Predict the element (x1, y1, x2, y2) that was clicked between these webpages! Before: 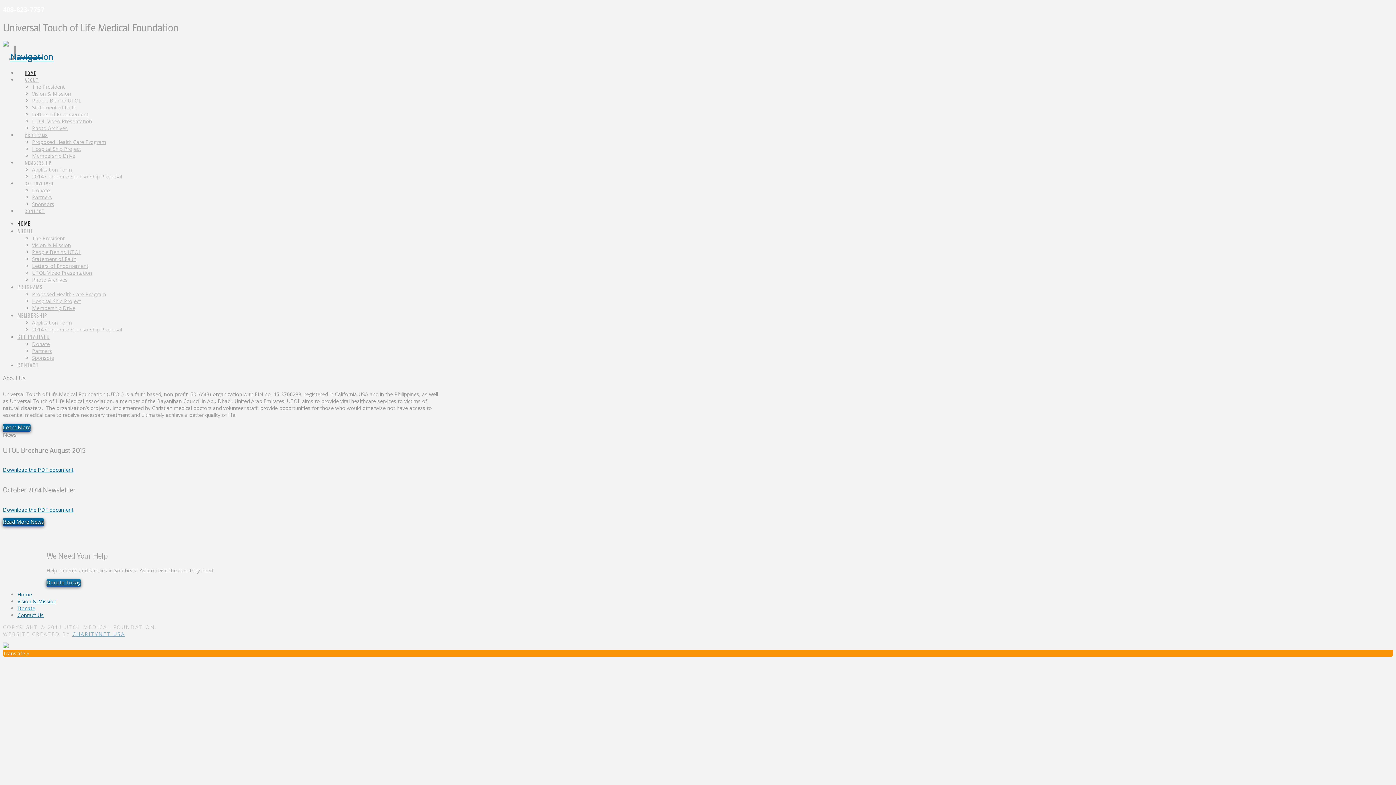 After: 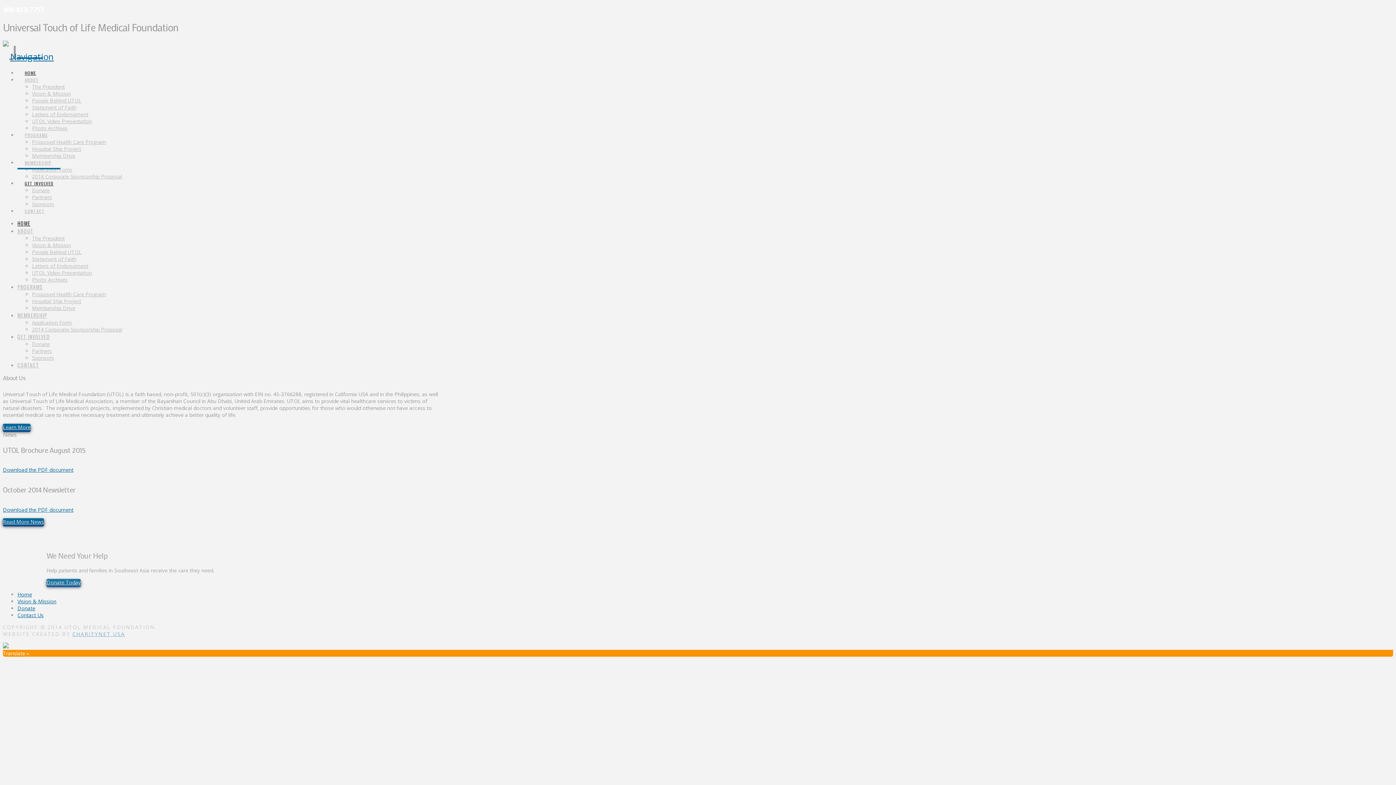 Action: label: GET INVOLVED bbox: (17, 167, 60, 186)